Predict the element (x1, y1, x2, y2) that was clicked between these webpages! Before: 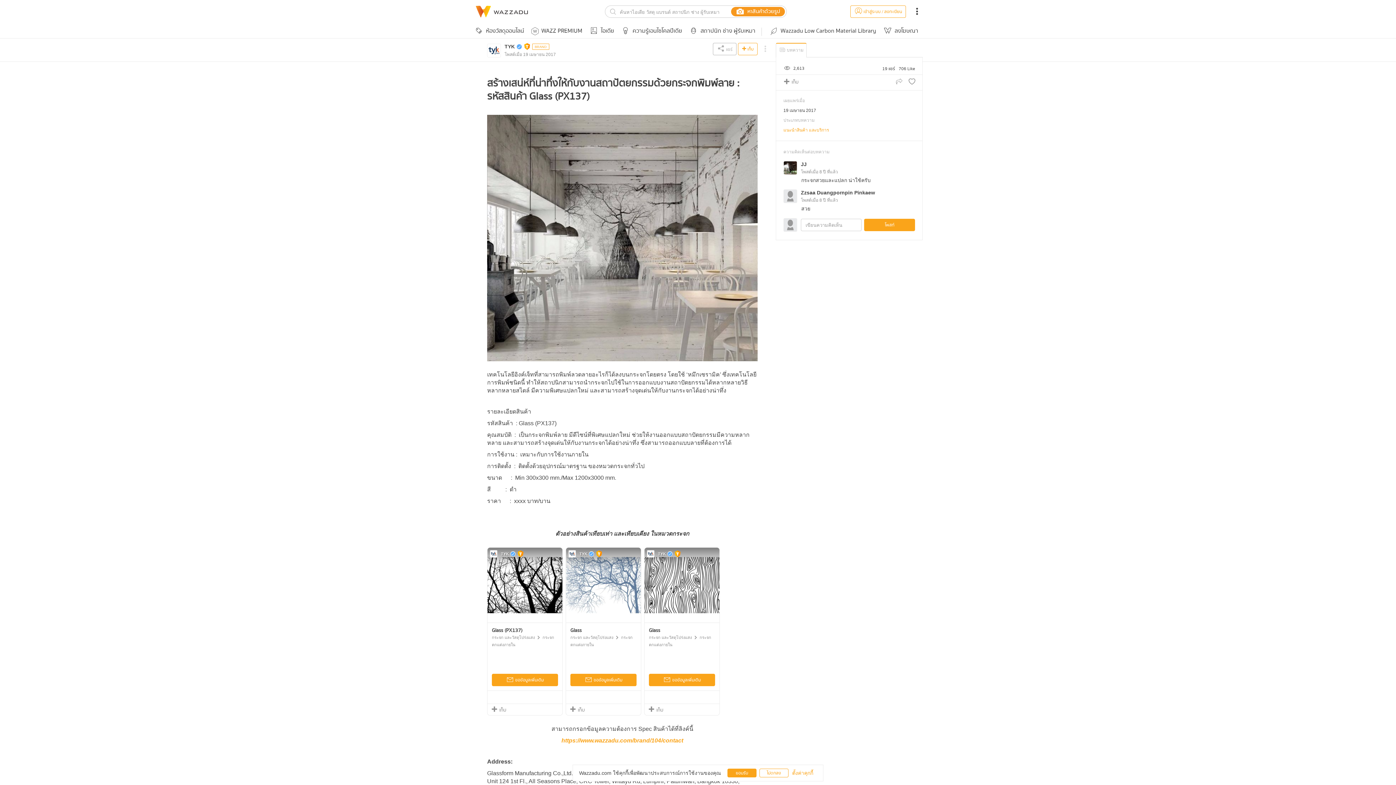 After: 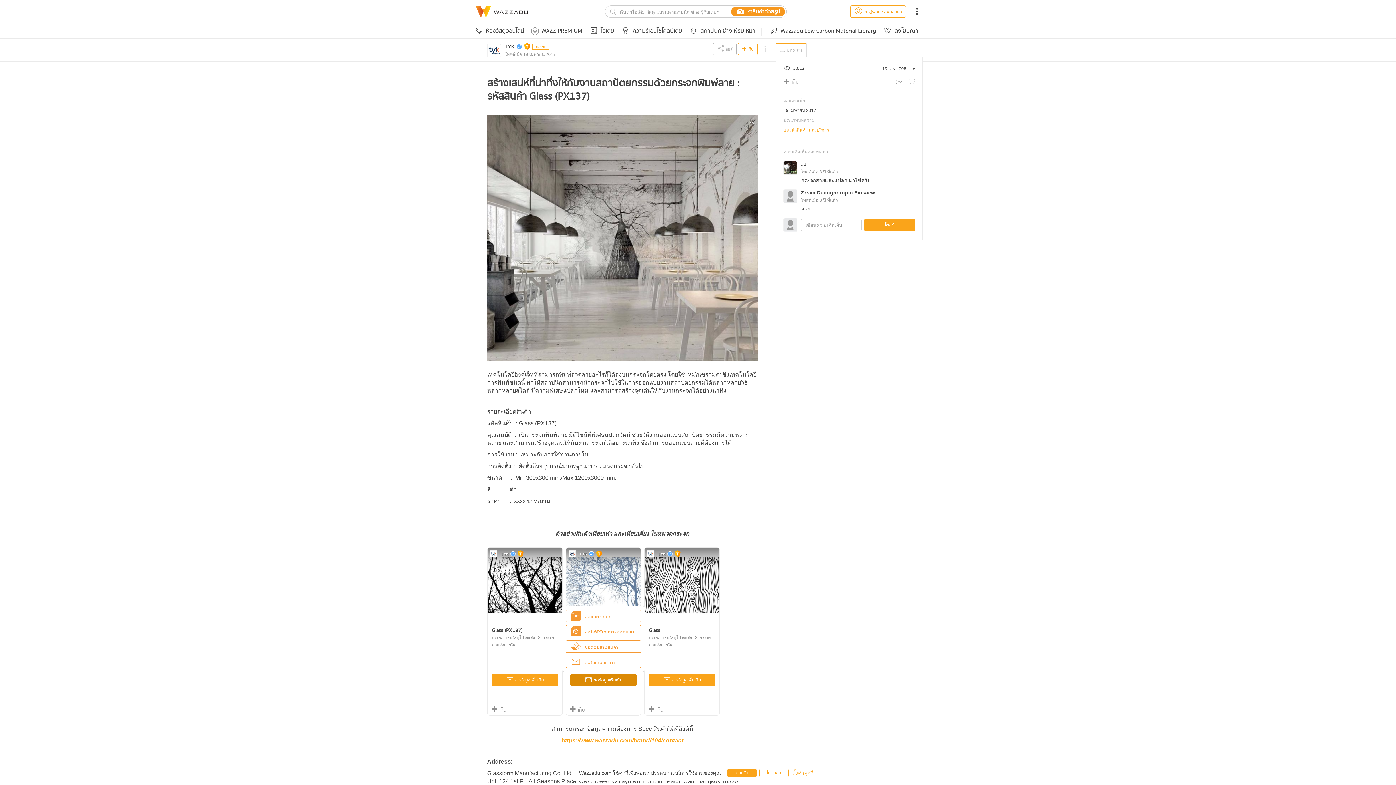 Action: label:  ขอข้อมูลเพิ่มเติม bbox: (570, 674, 636, 686)